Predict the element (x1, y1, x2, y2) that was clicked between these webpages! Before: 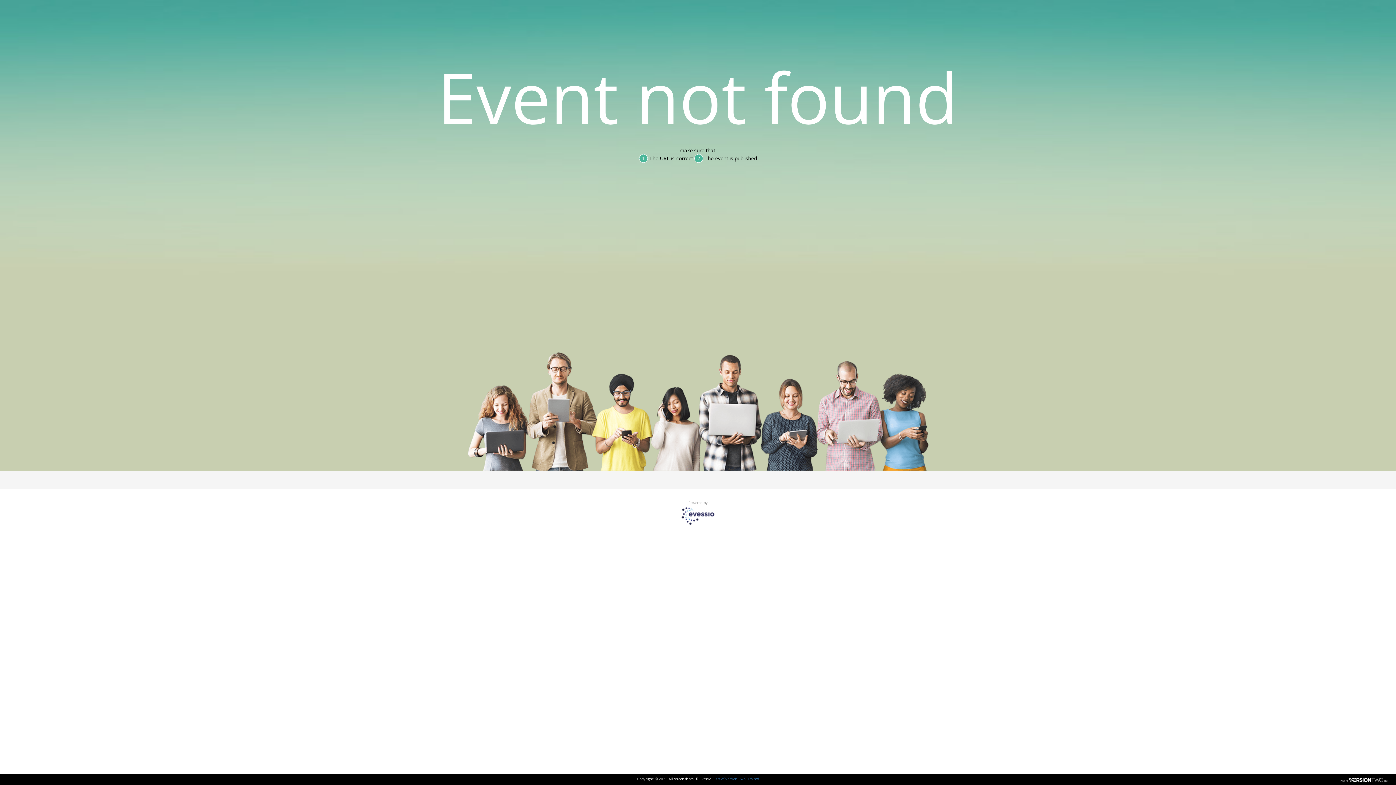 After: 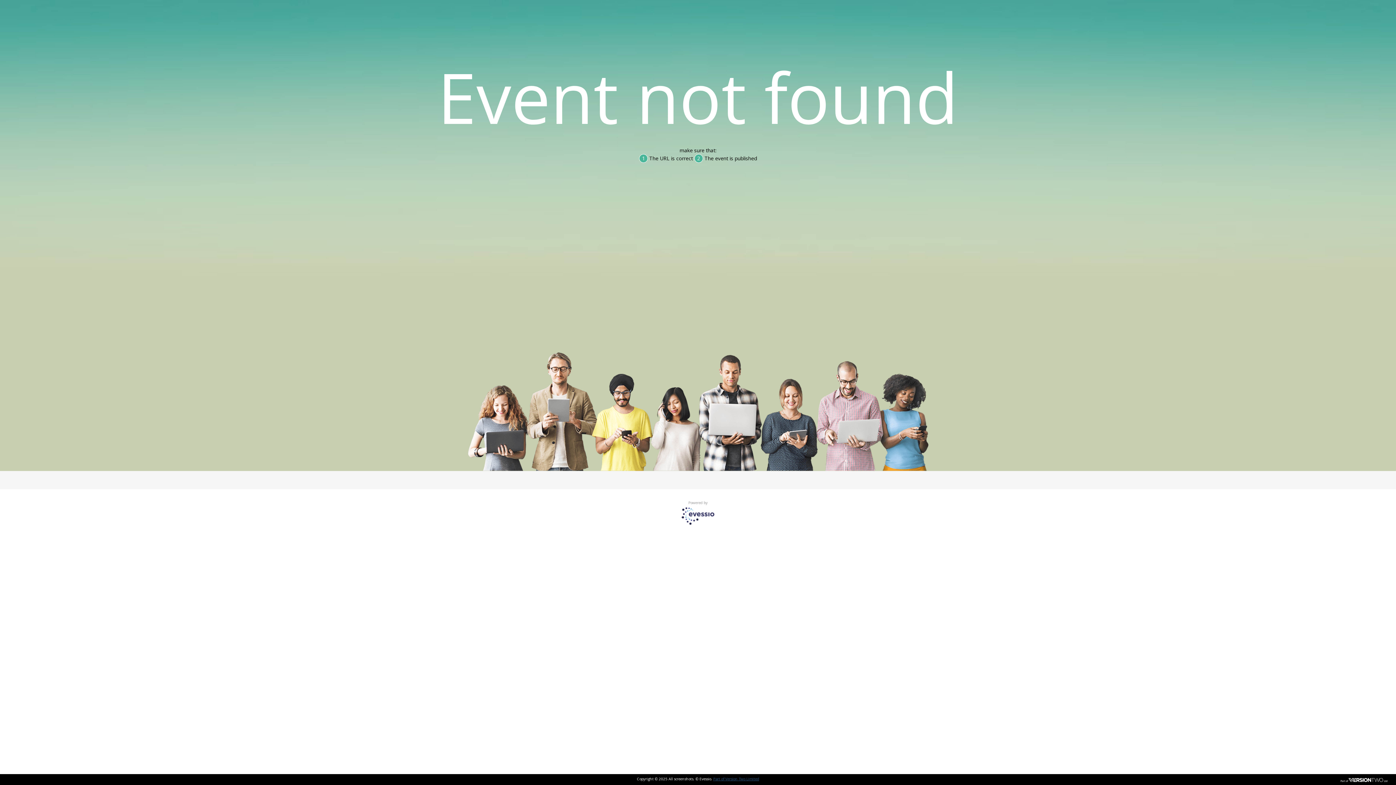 Action: label: Part of Version Two Limited bbox: (713, 776, 759, 781)